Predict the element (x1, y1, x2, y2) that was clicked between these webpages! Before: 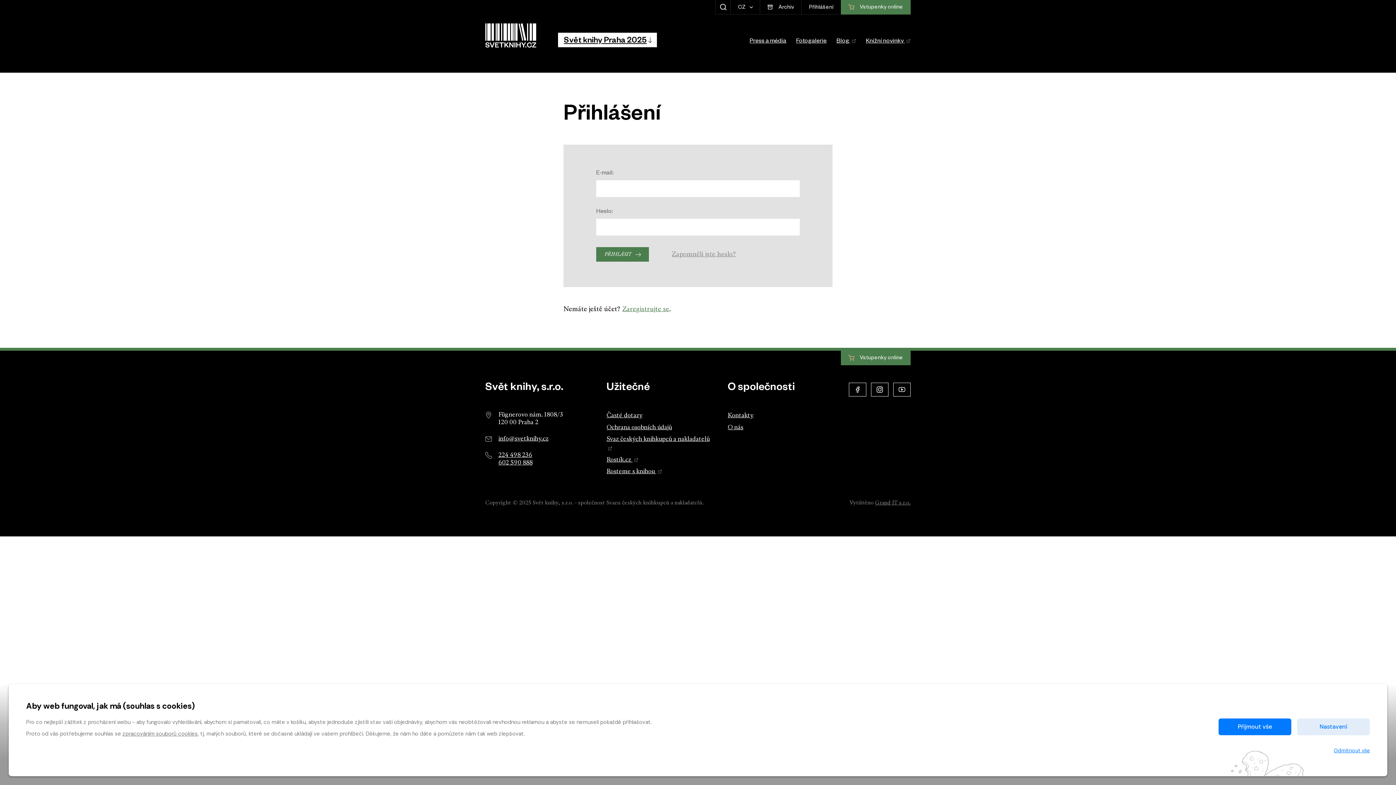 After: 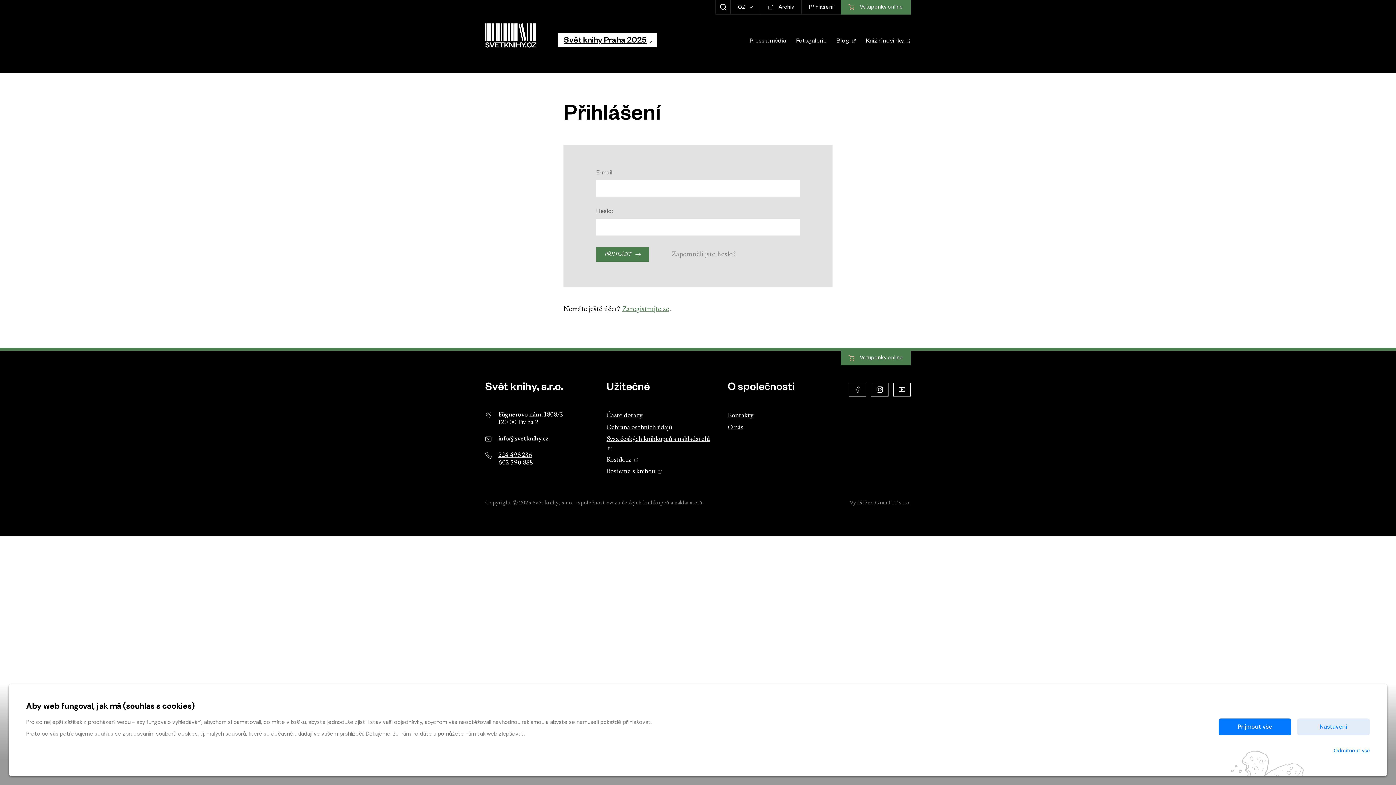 Action: bbox: (606, 468, 662, 474) label: Rosteme s knihou 